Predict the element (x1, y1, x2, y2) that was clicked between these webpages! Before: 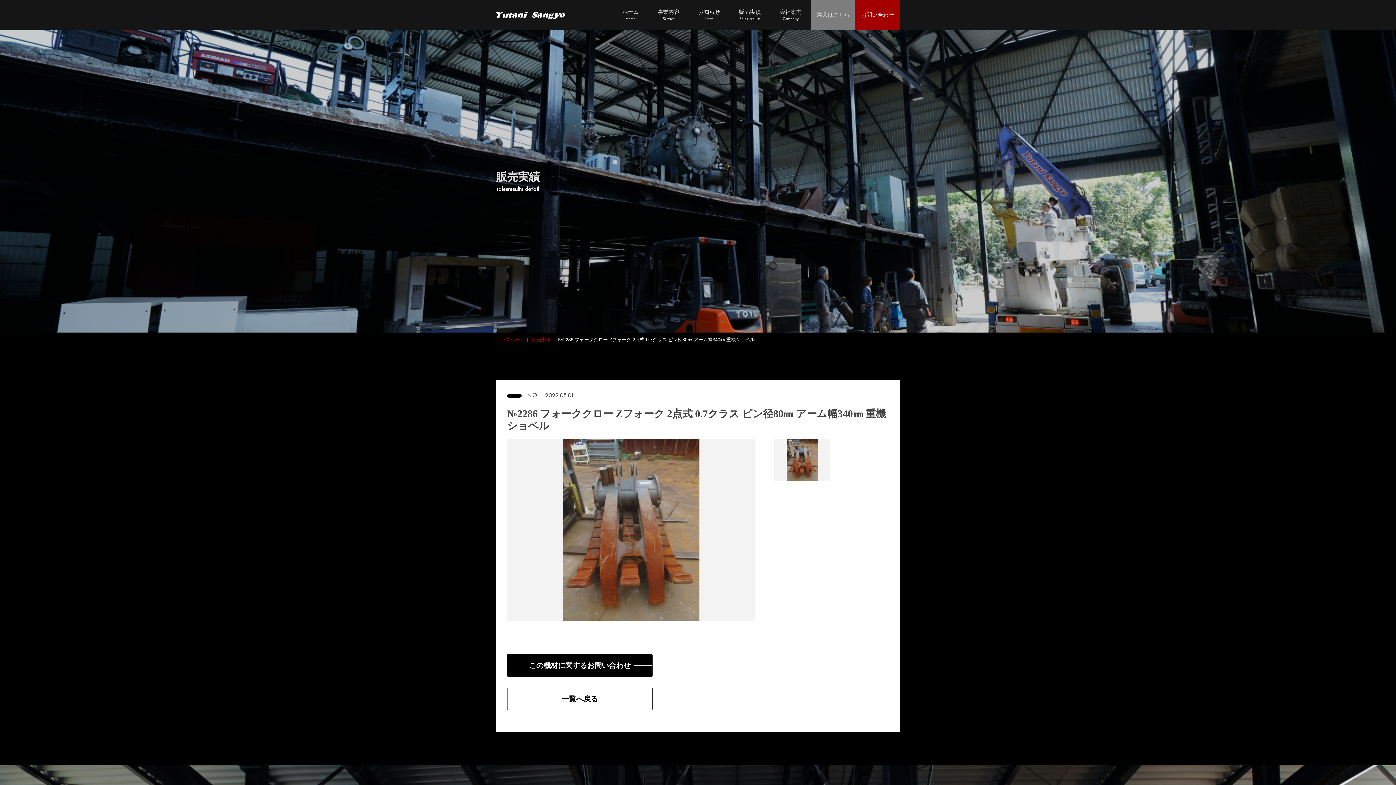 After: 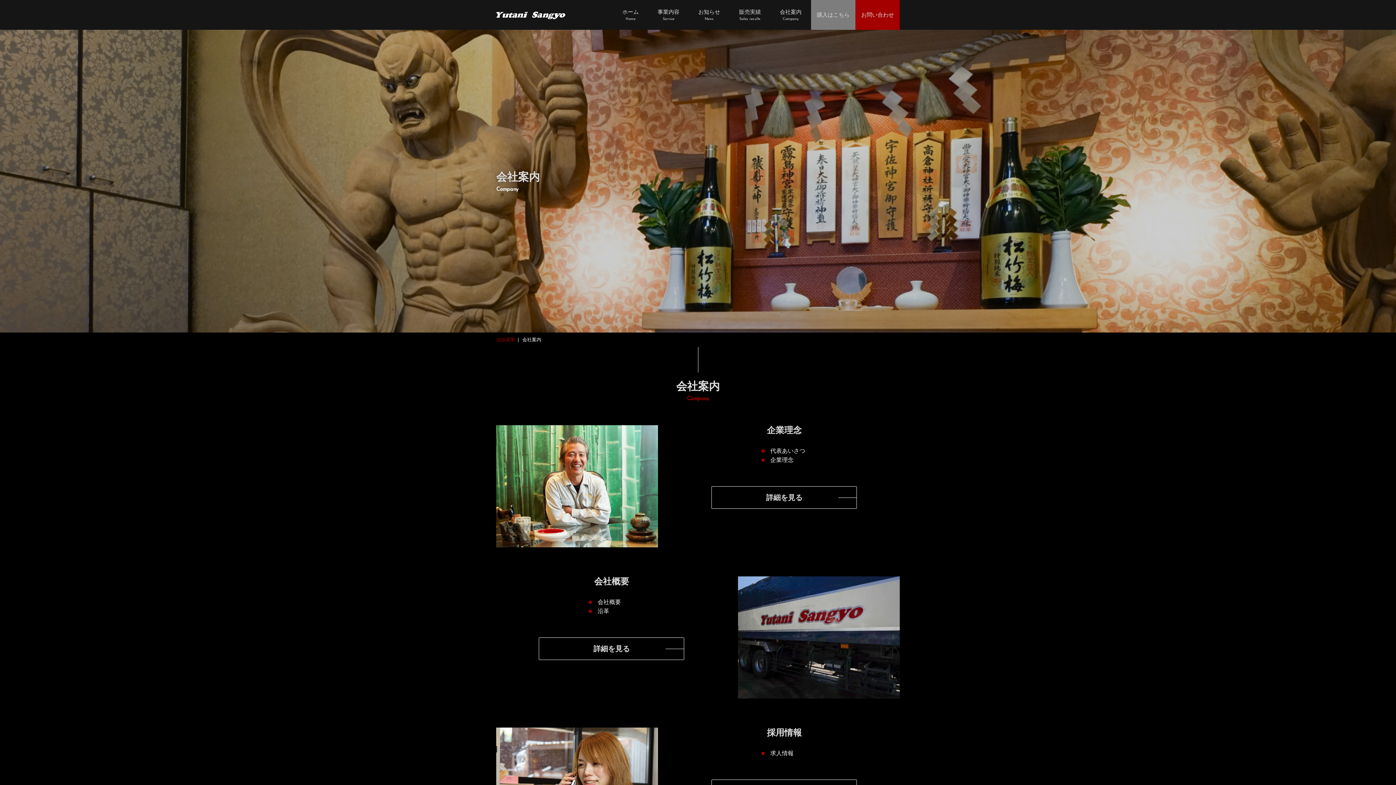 Action: label: 会社案内
Company bbox: (774, 0, 807, 29)